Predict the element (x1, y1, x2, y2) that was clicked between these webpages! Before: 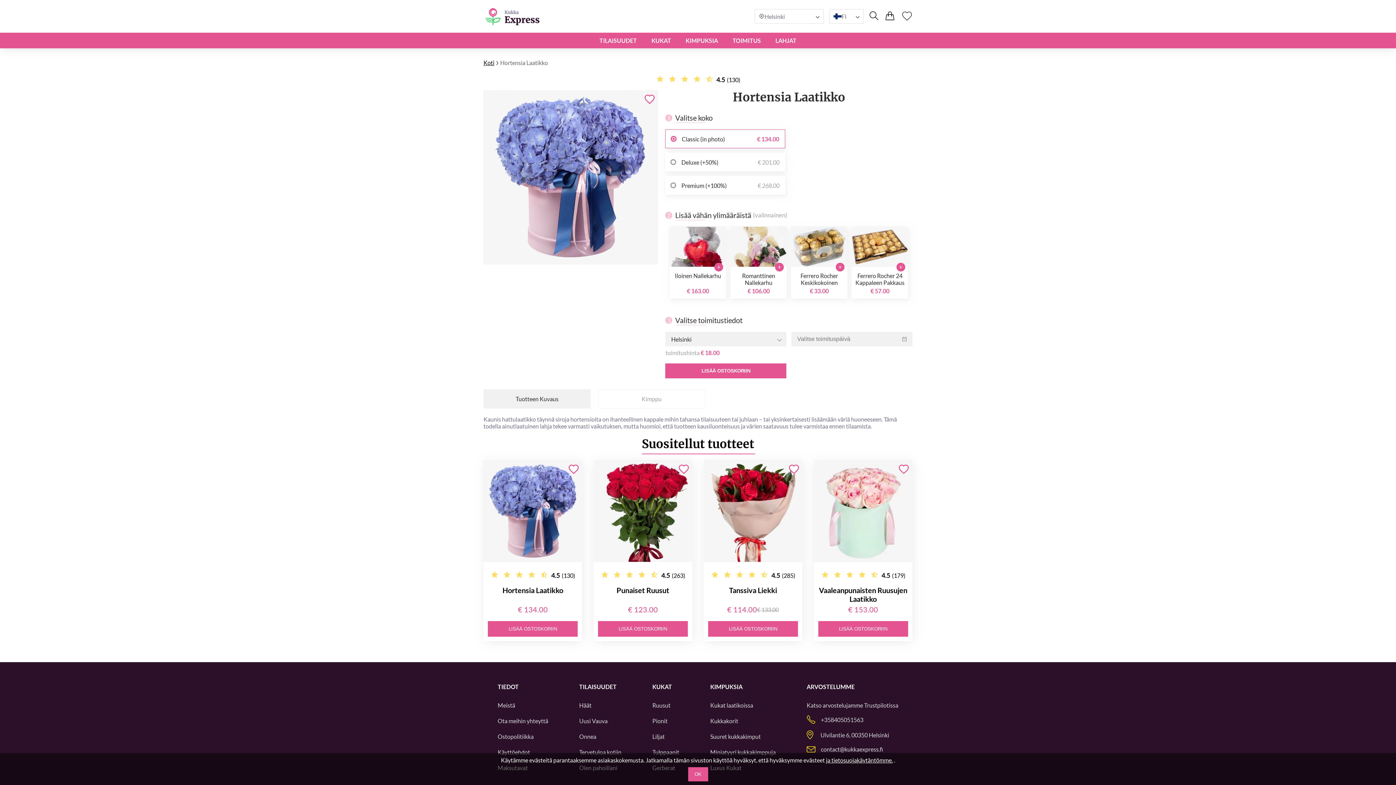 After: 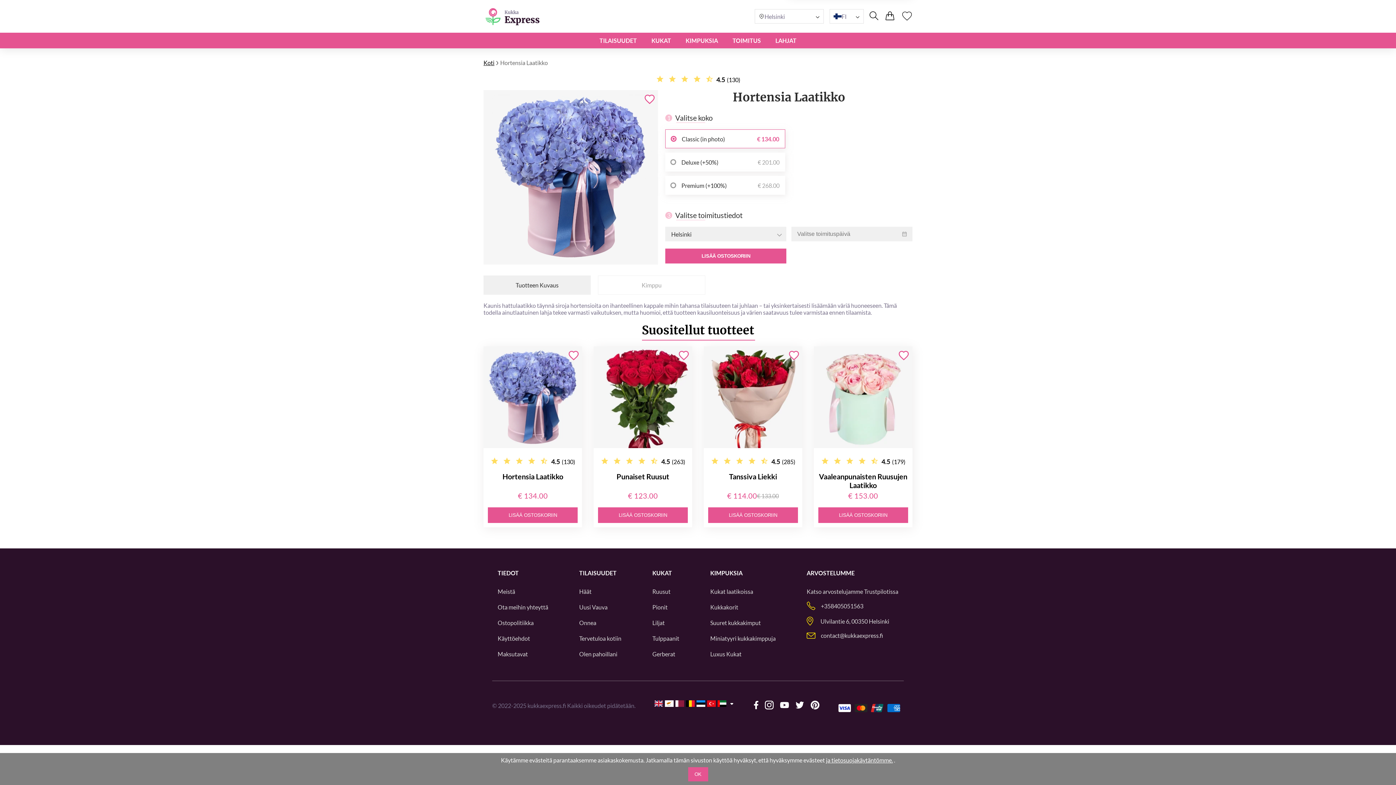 Action: label: + bbox: (896, 262, 905, 271)